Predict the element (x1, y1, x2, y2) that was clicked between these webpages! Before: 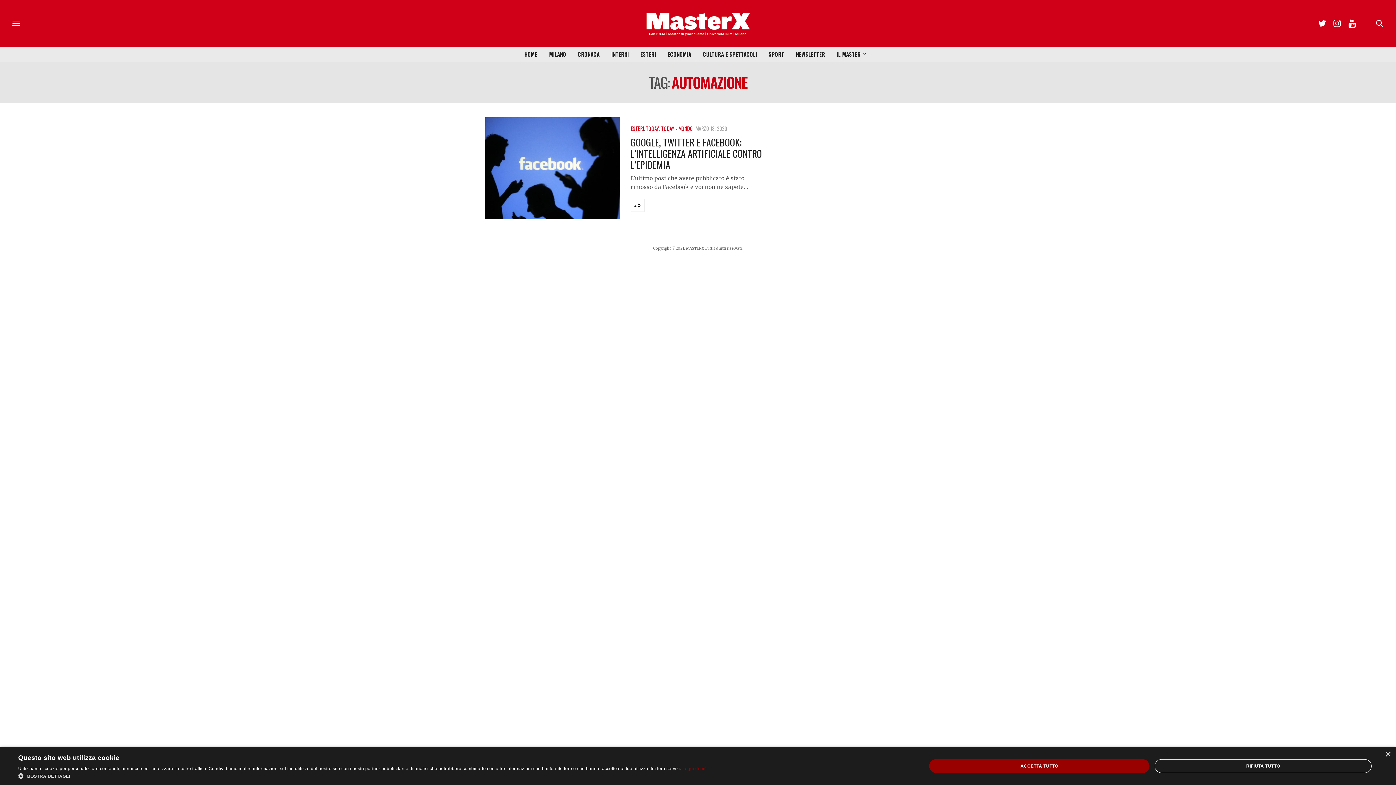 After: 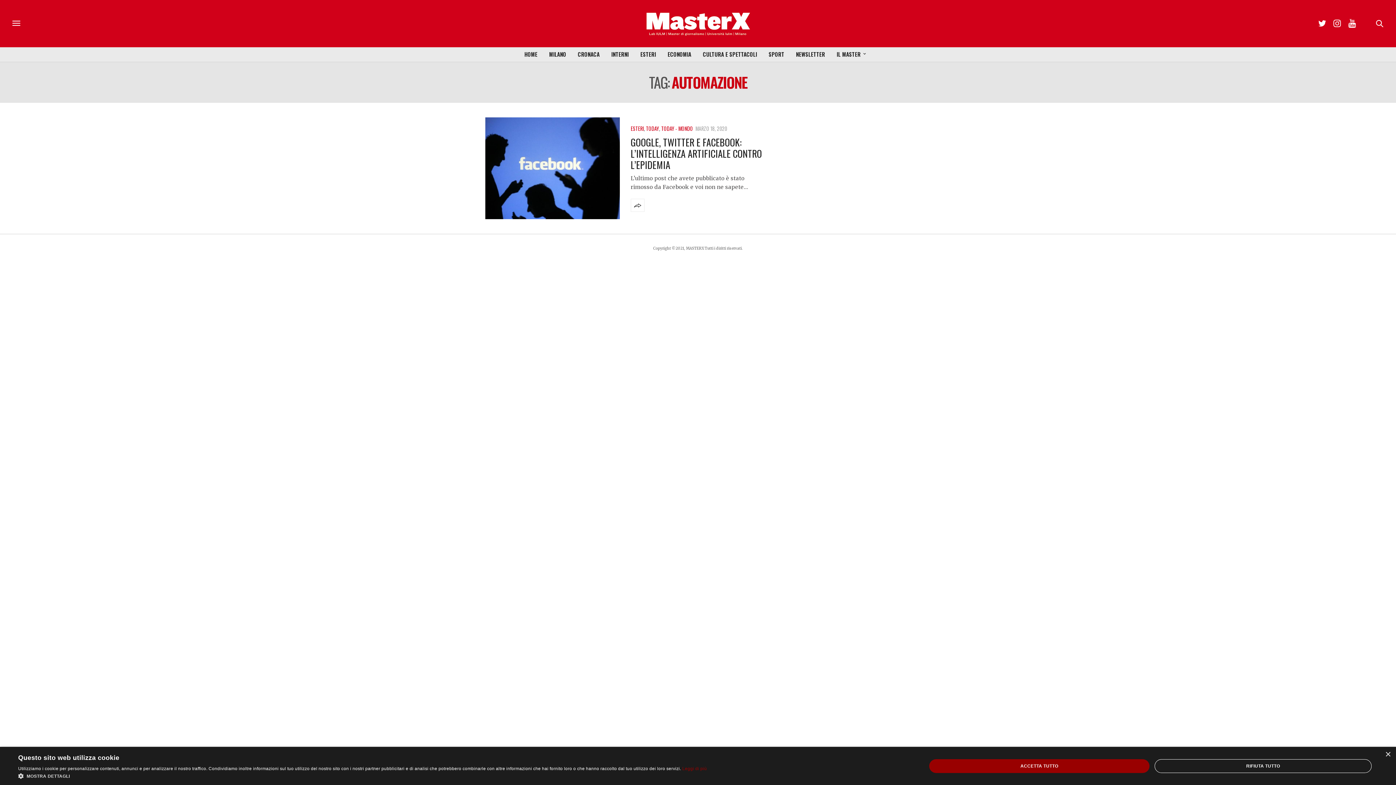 Action: bbox: (1345, 19, 1359, 28)